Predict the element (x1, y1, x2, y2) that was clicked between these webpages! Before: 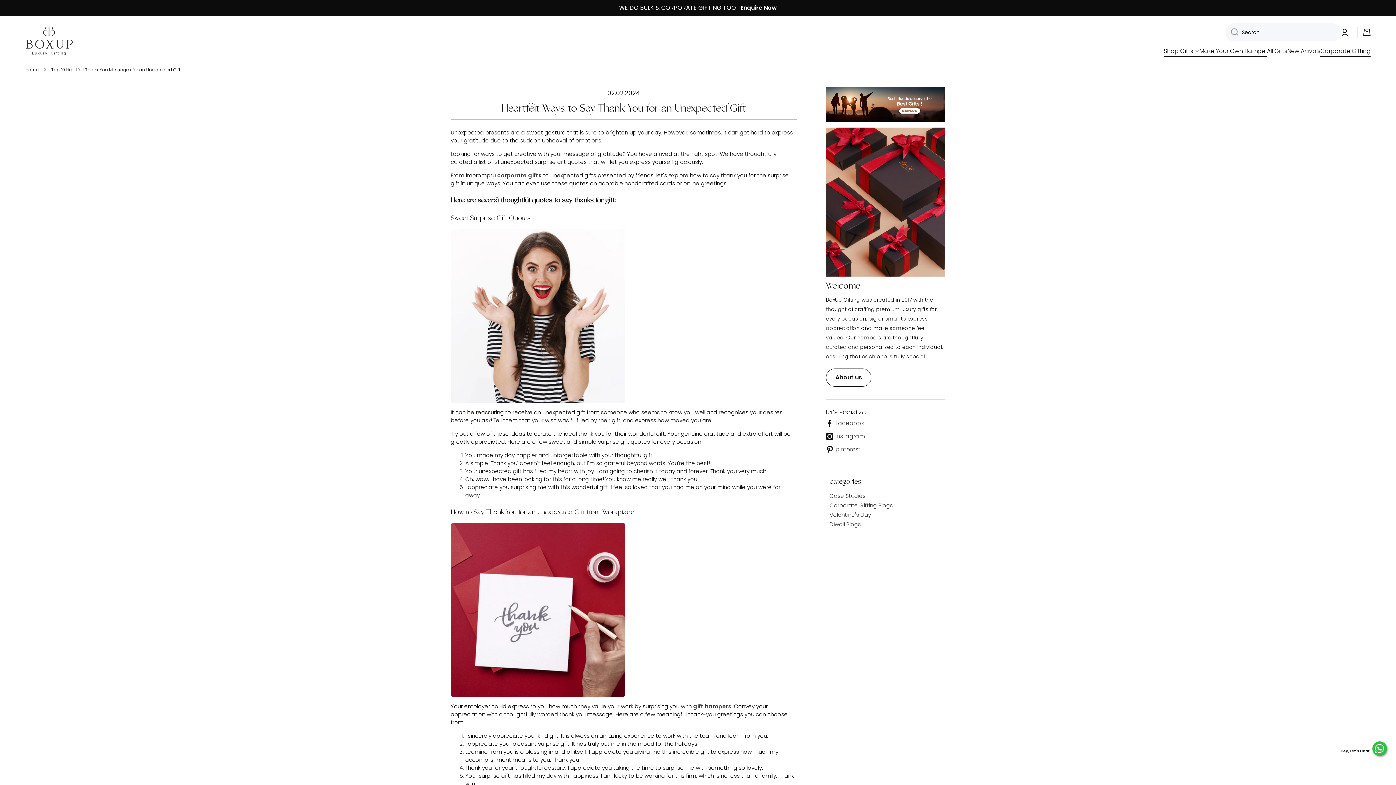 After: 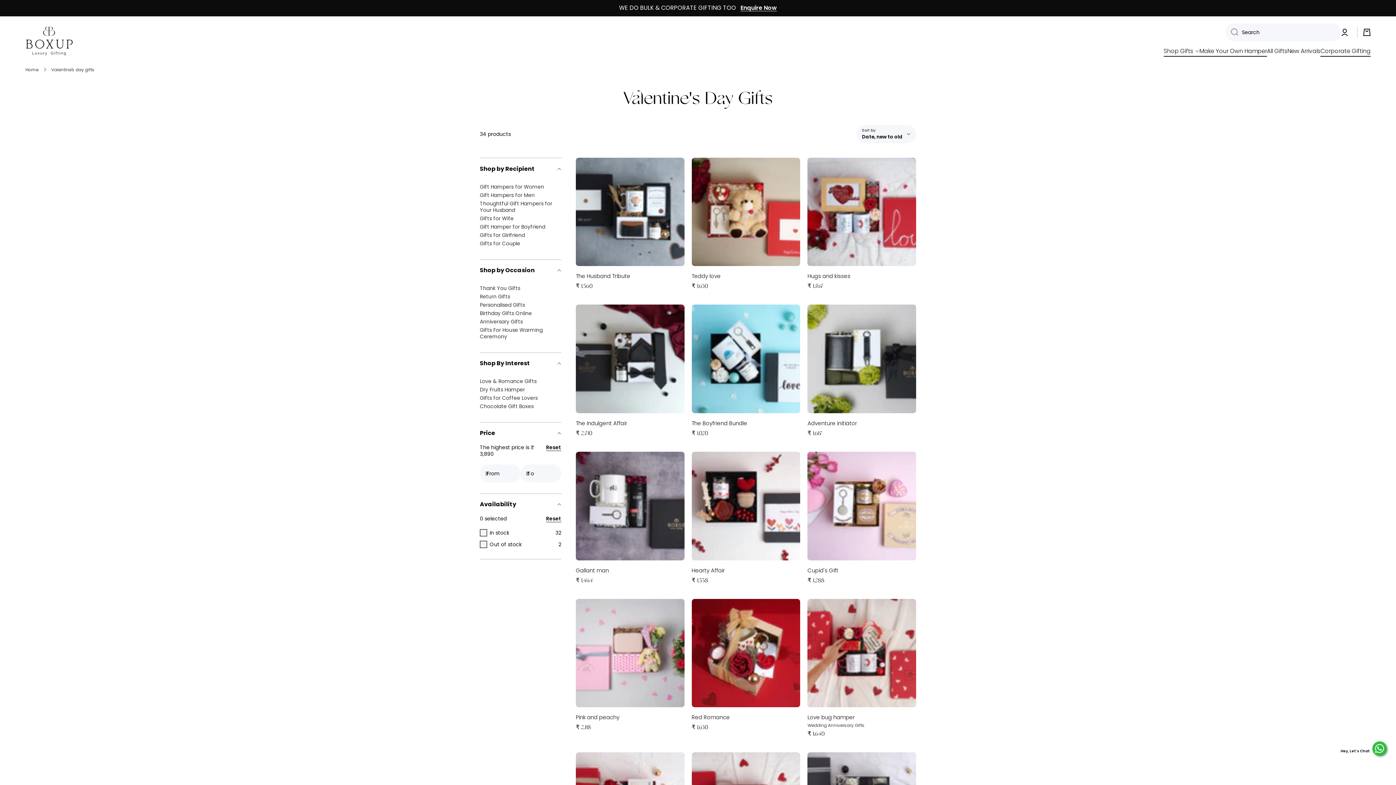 Action: bbox: (829, 510, 941, 520) label: Valentine's Day